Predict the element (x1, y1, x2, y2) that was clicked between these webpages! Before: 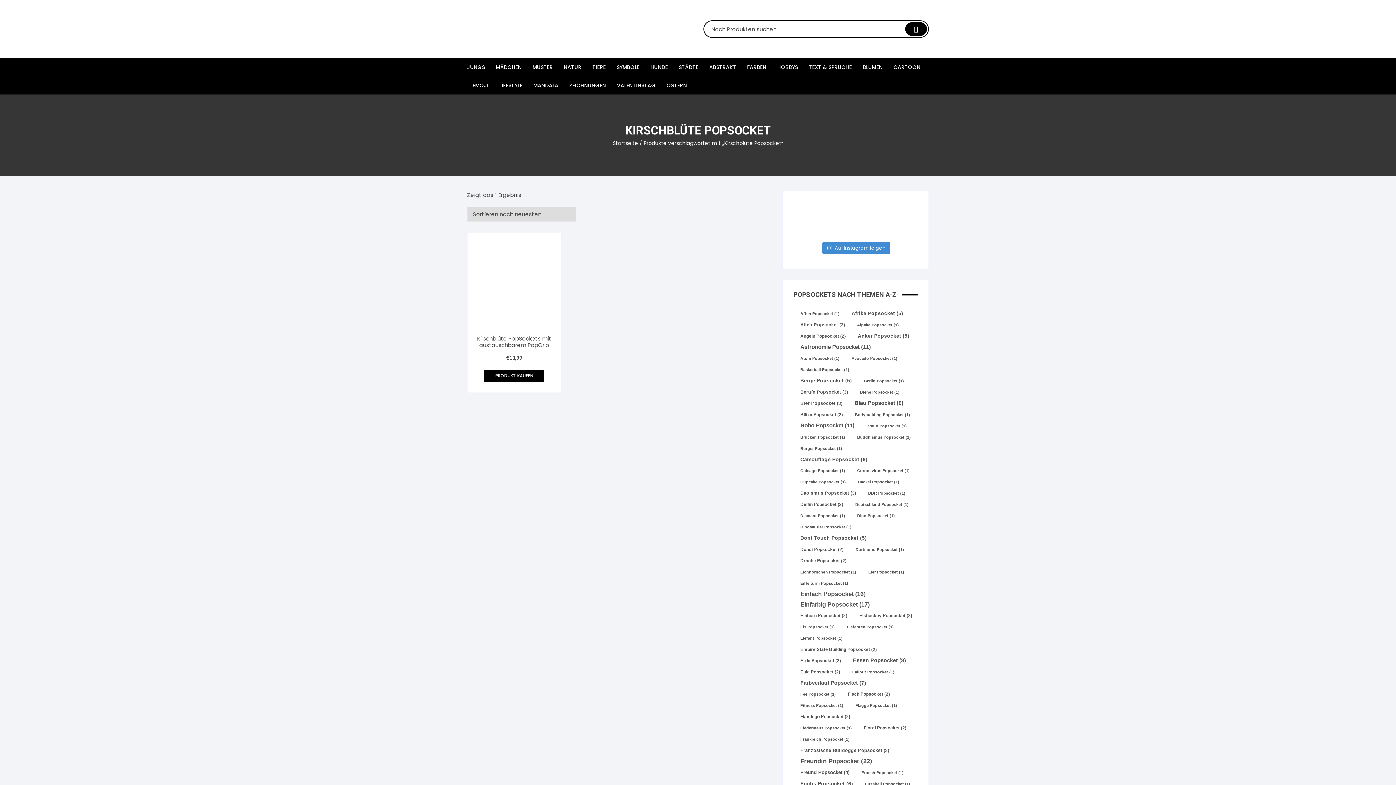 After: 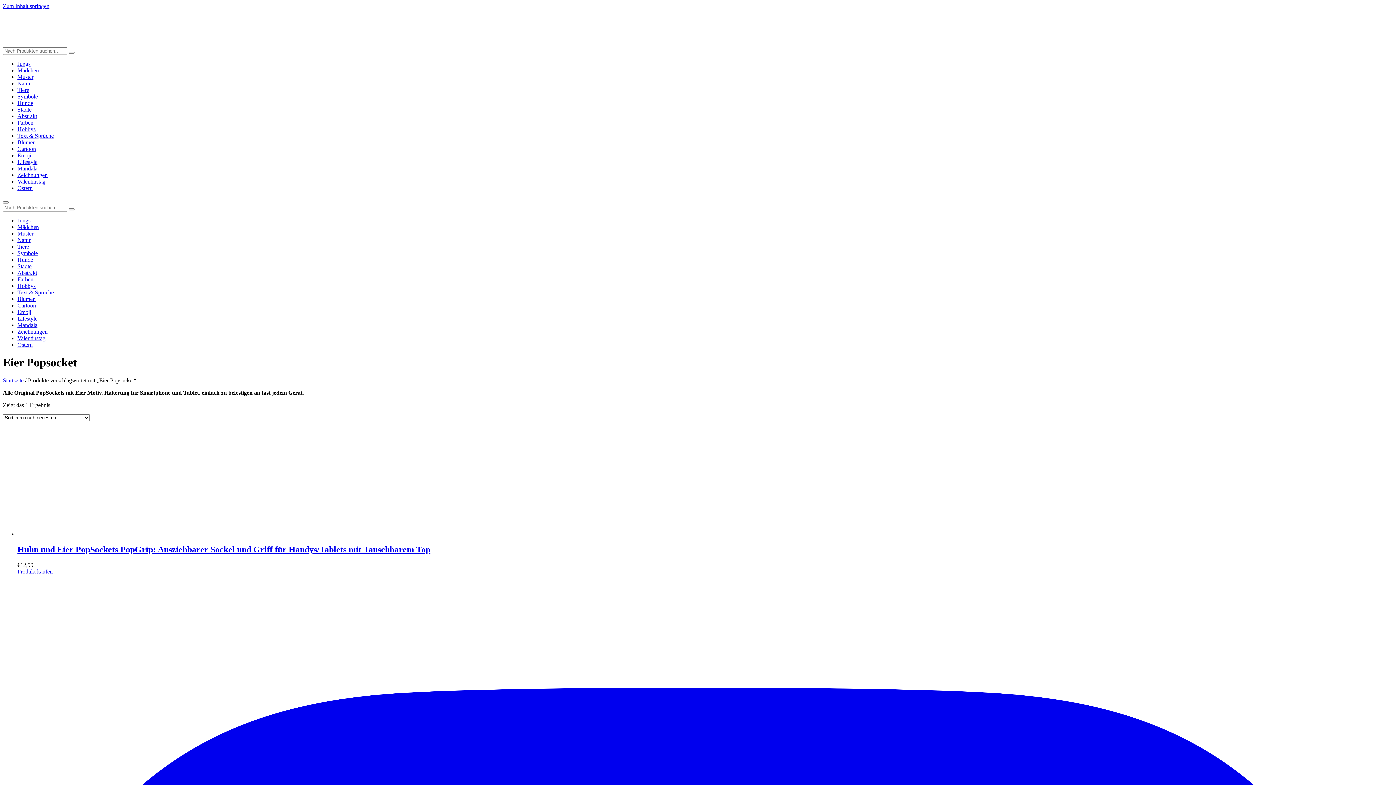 Action: bbox: (860, 568, 908, 577) label: Eier Popsocket (1 Eintrag)